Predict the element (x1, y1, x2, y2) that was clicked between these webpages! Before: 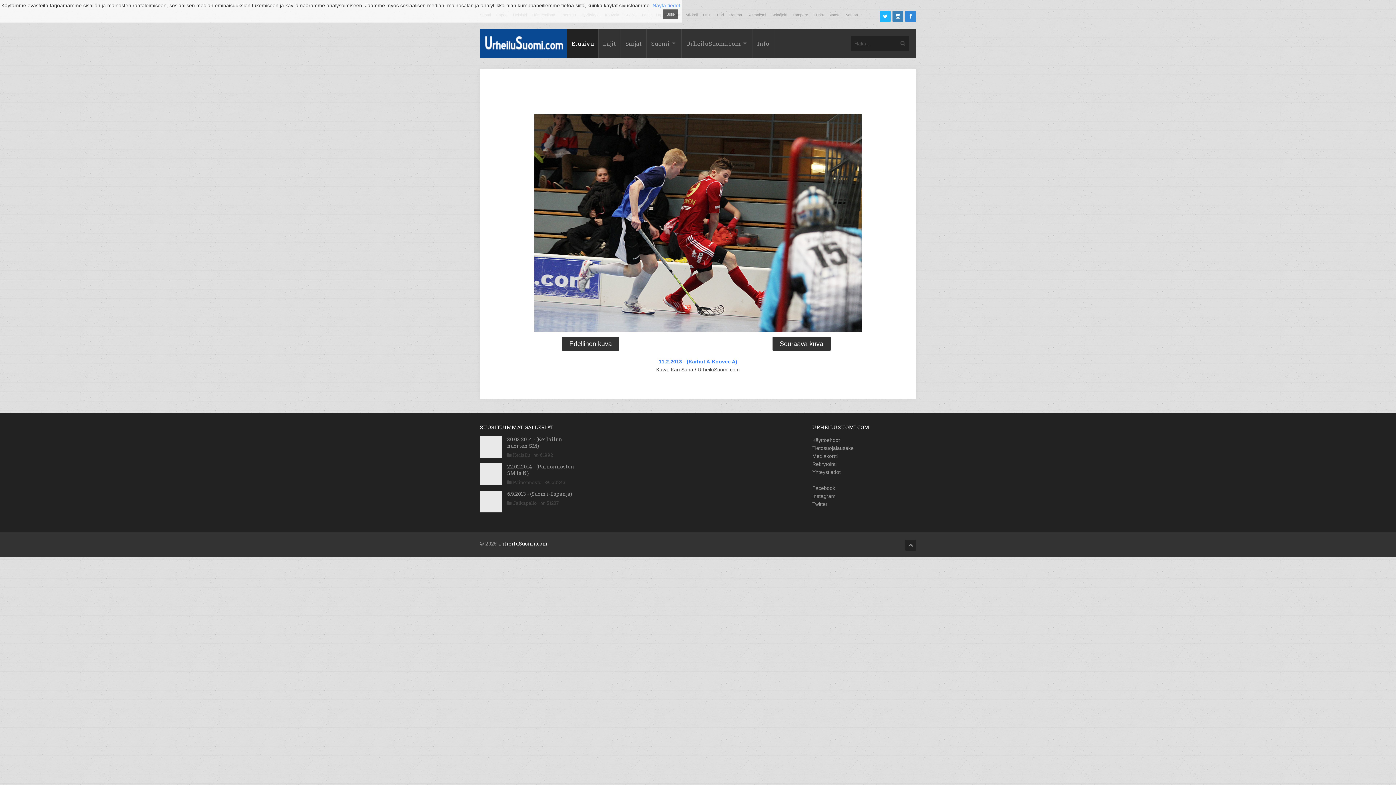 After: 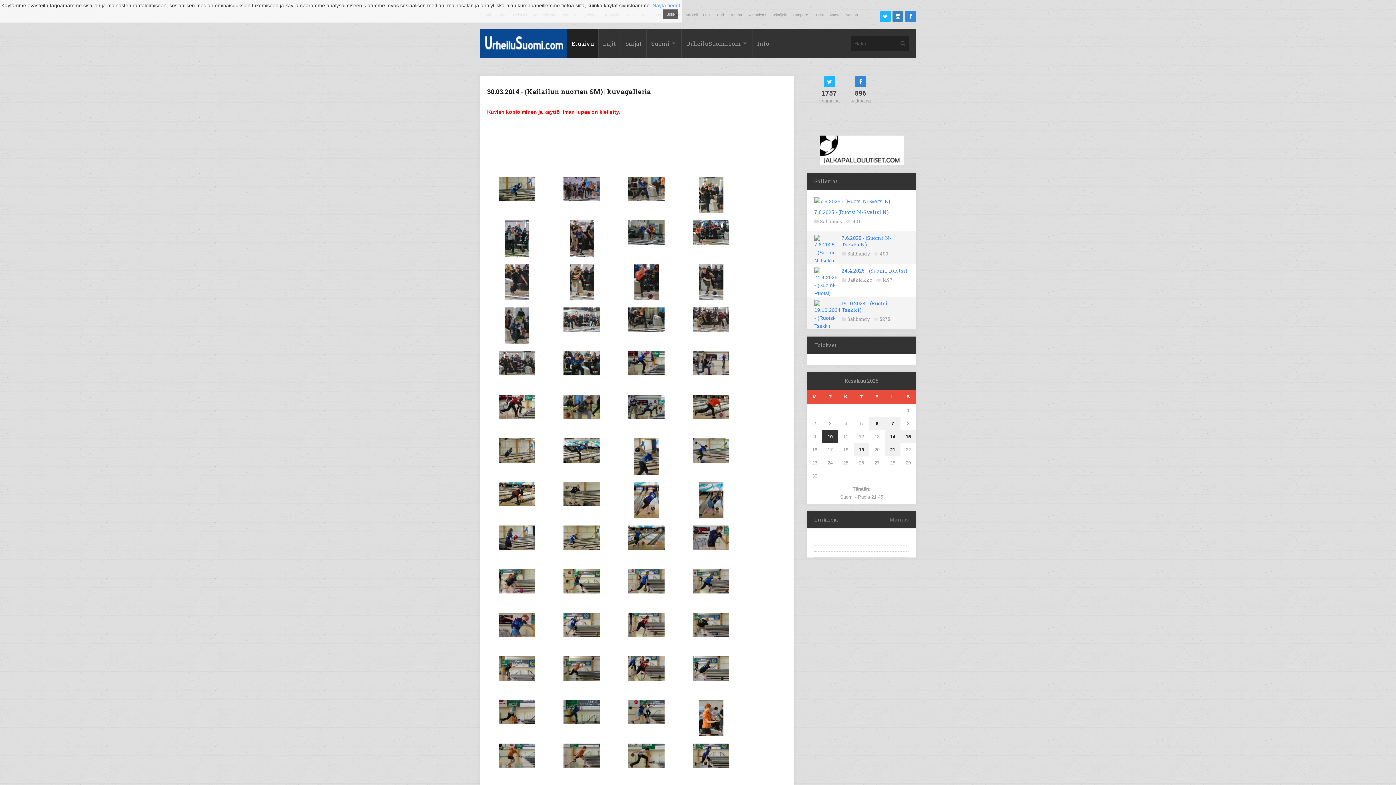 Action: label: 30.03.2014 - (Keilailun nuorten SM) bbox: (507, 436, 562, 449)